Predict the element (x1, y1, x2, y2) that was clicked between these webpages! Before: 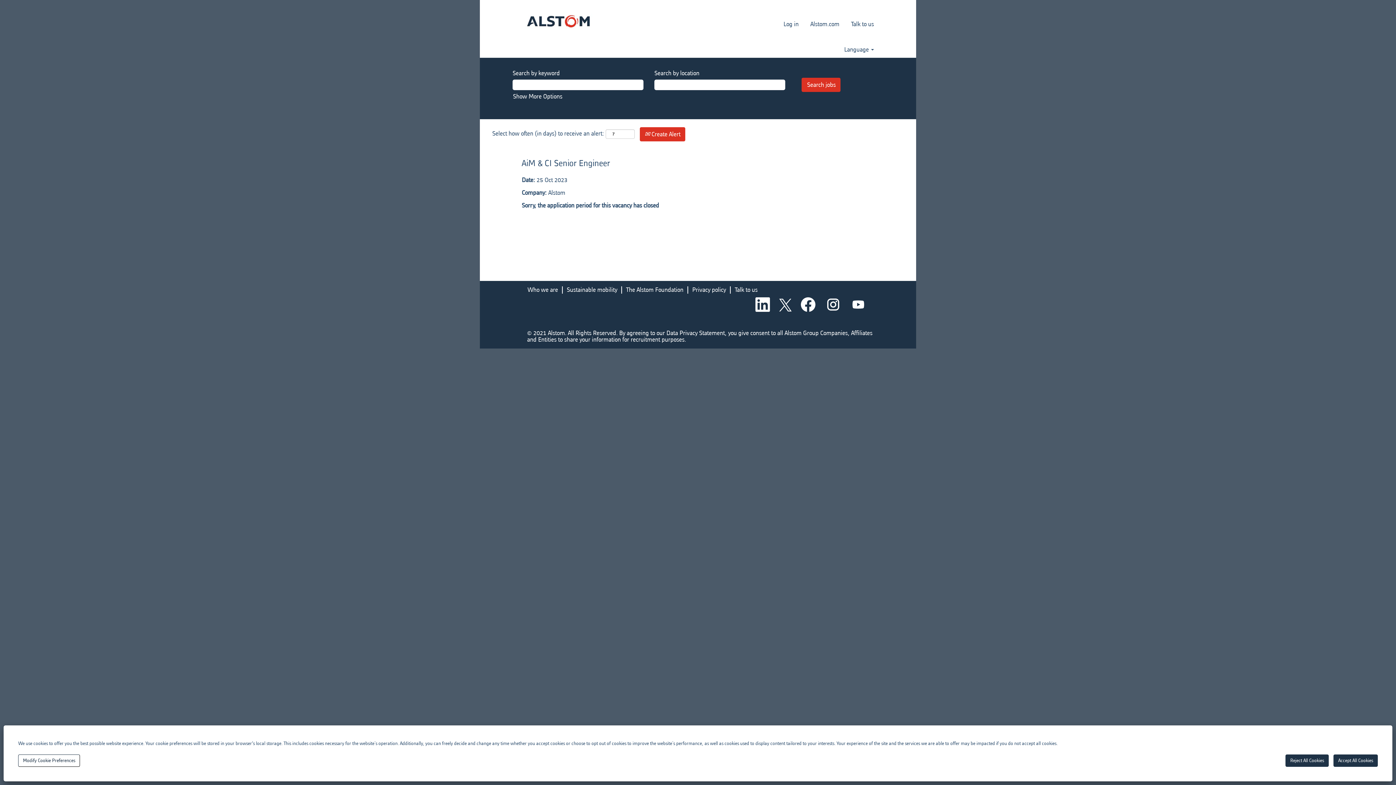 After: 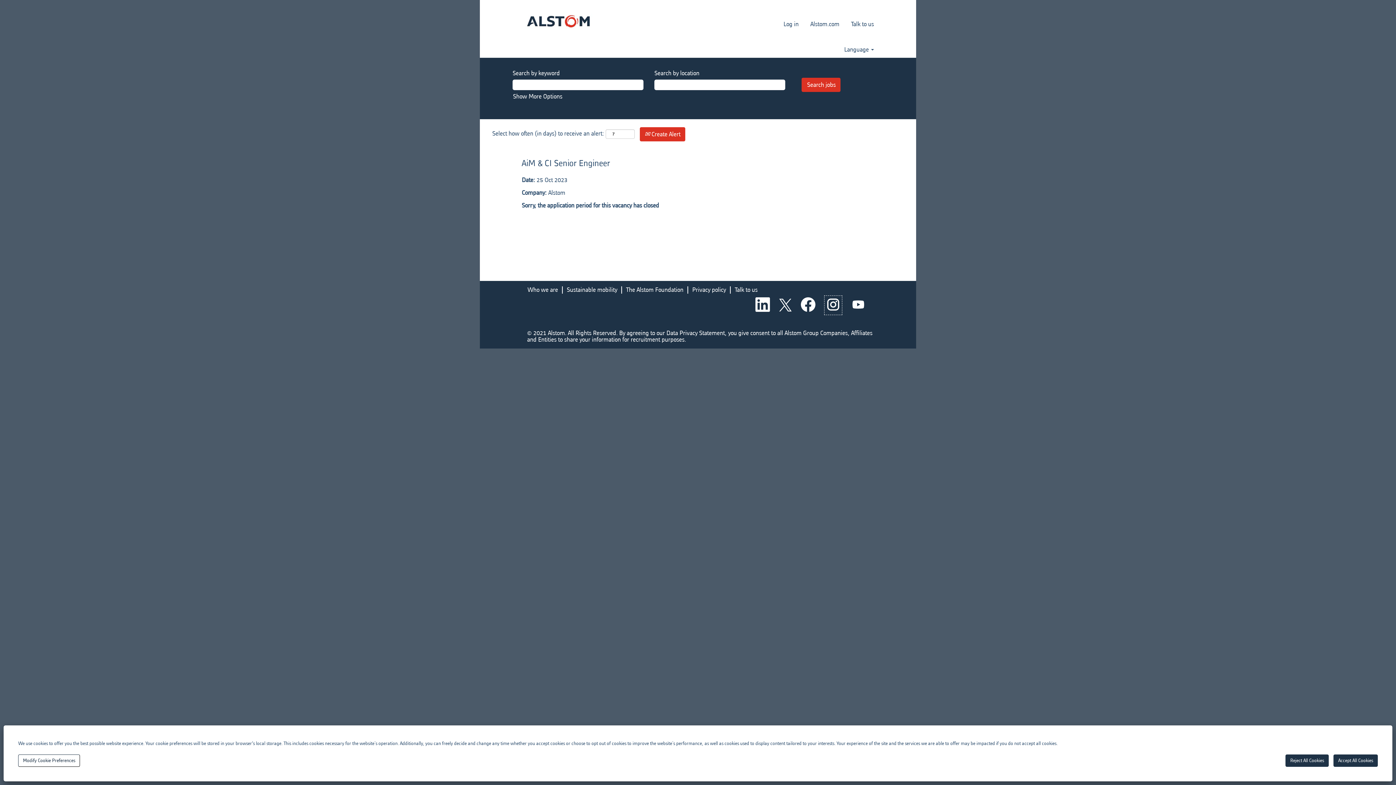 Action: bbox: (824, 295, 842, 315)